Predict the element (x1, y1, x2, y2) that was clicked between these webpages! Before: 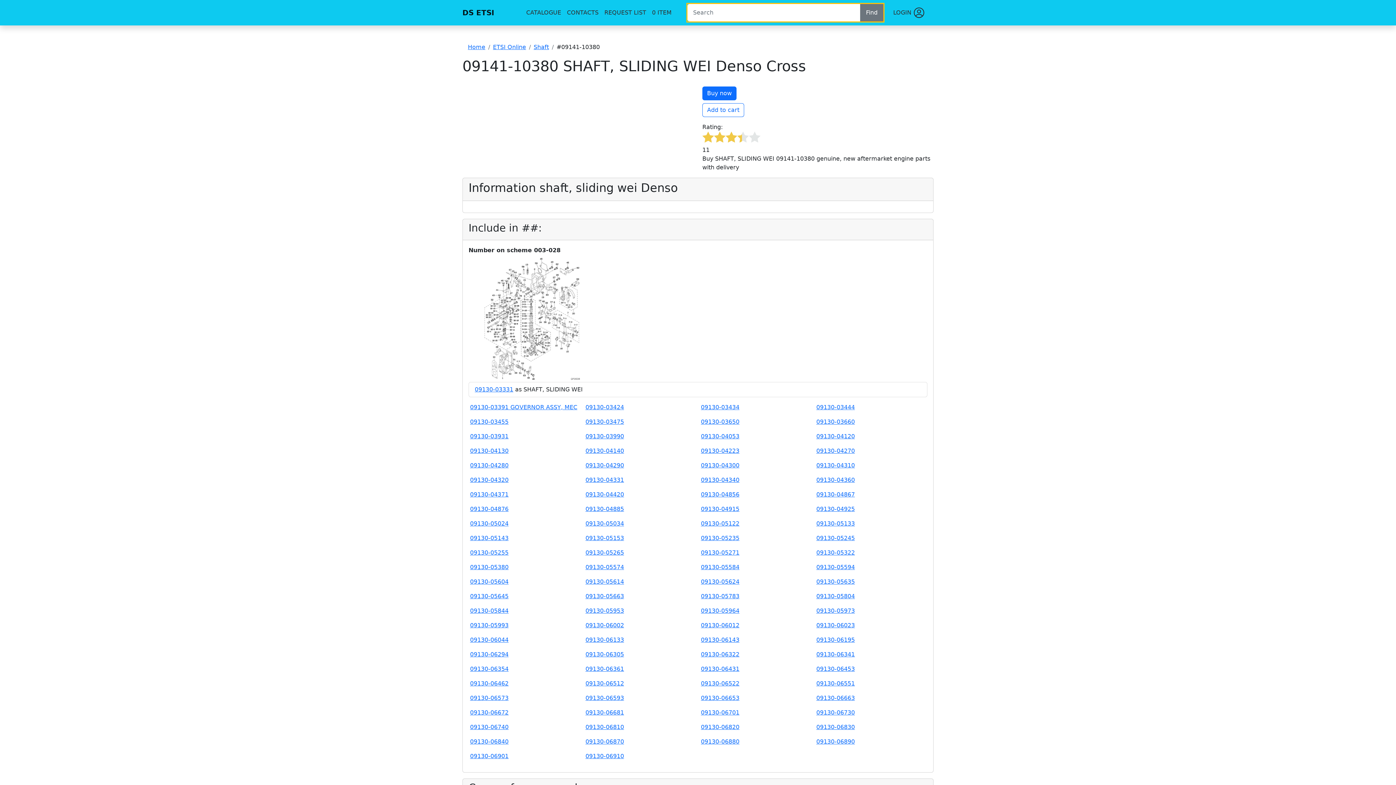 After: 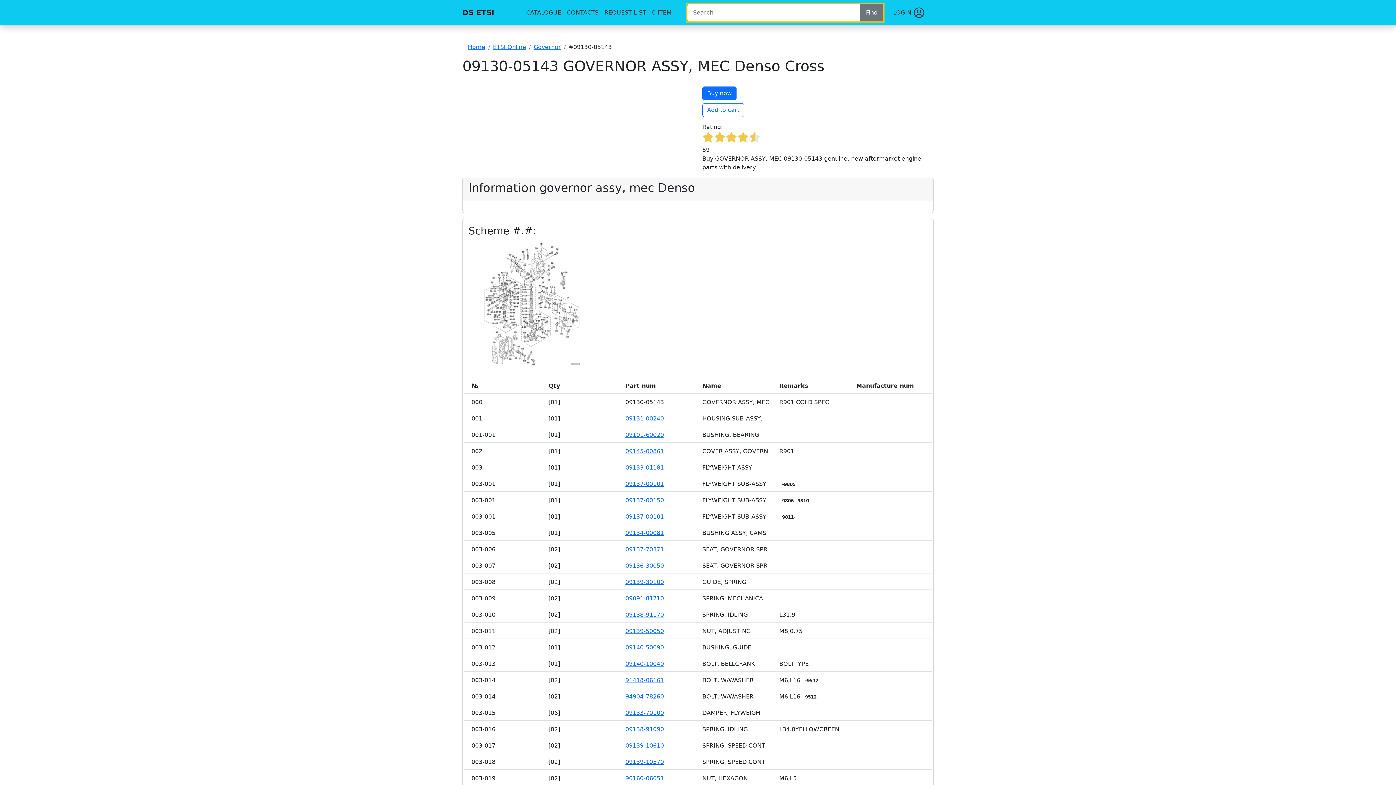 Action: bbox: (470, 532, 508, 544) label: 09130-05143